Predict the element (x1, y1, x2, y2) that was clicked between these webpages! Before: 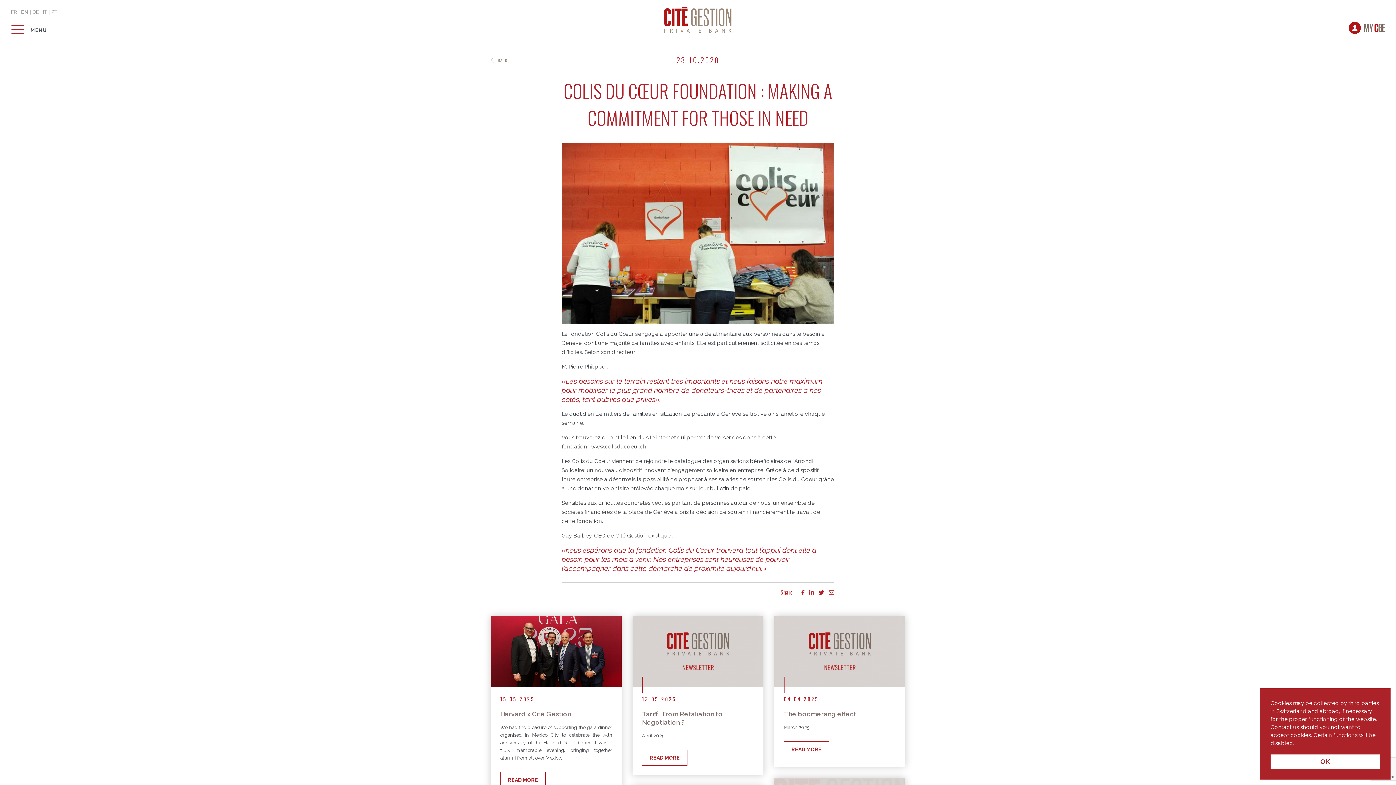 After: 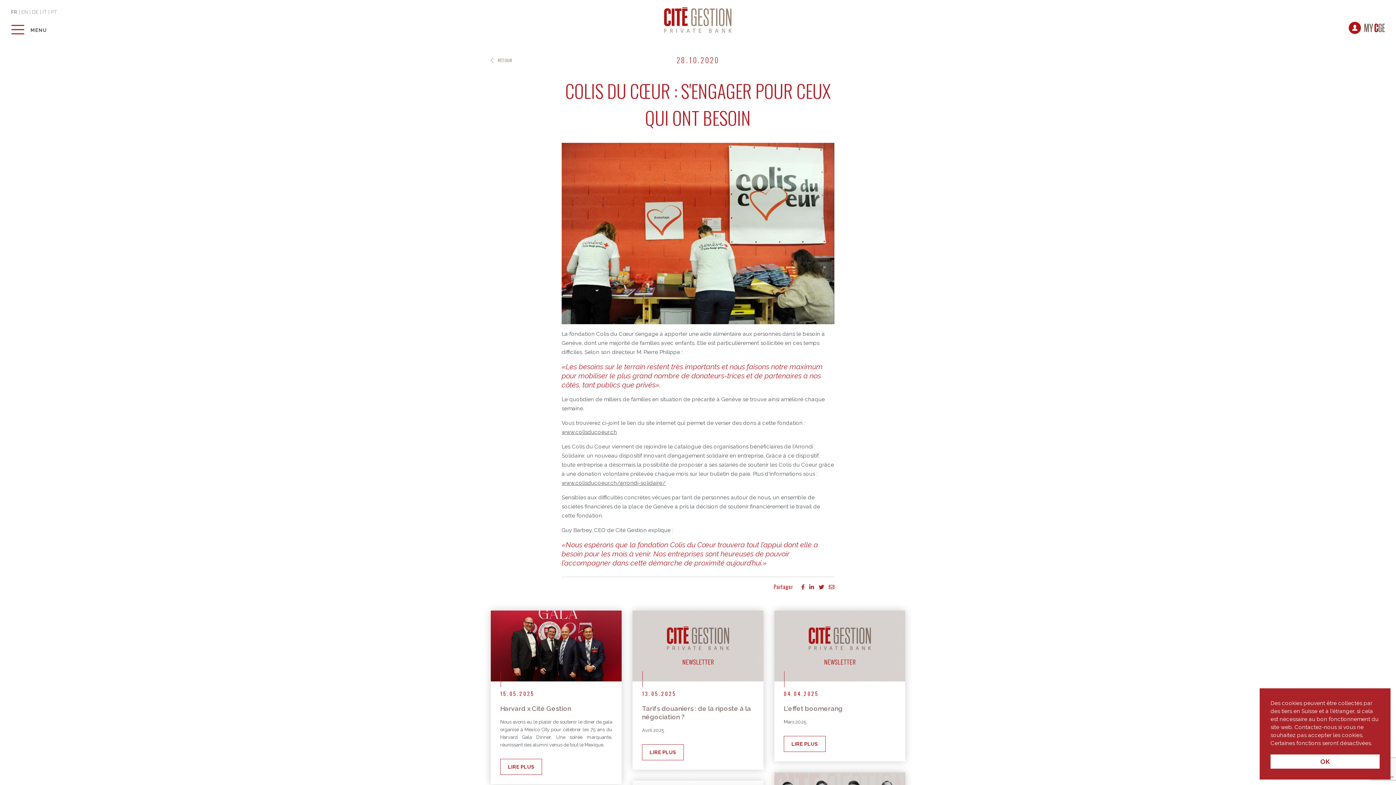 Action: bbox: (10, 9, 17, 14) label: FR